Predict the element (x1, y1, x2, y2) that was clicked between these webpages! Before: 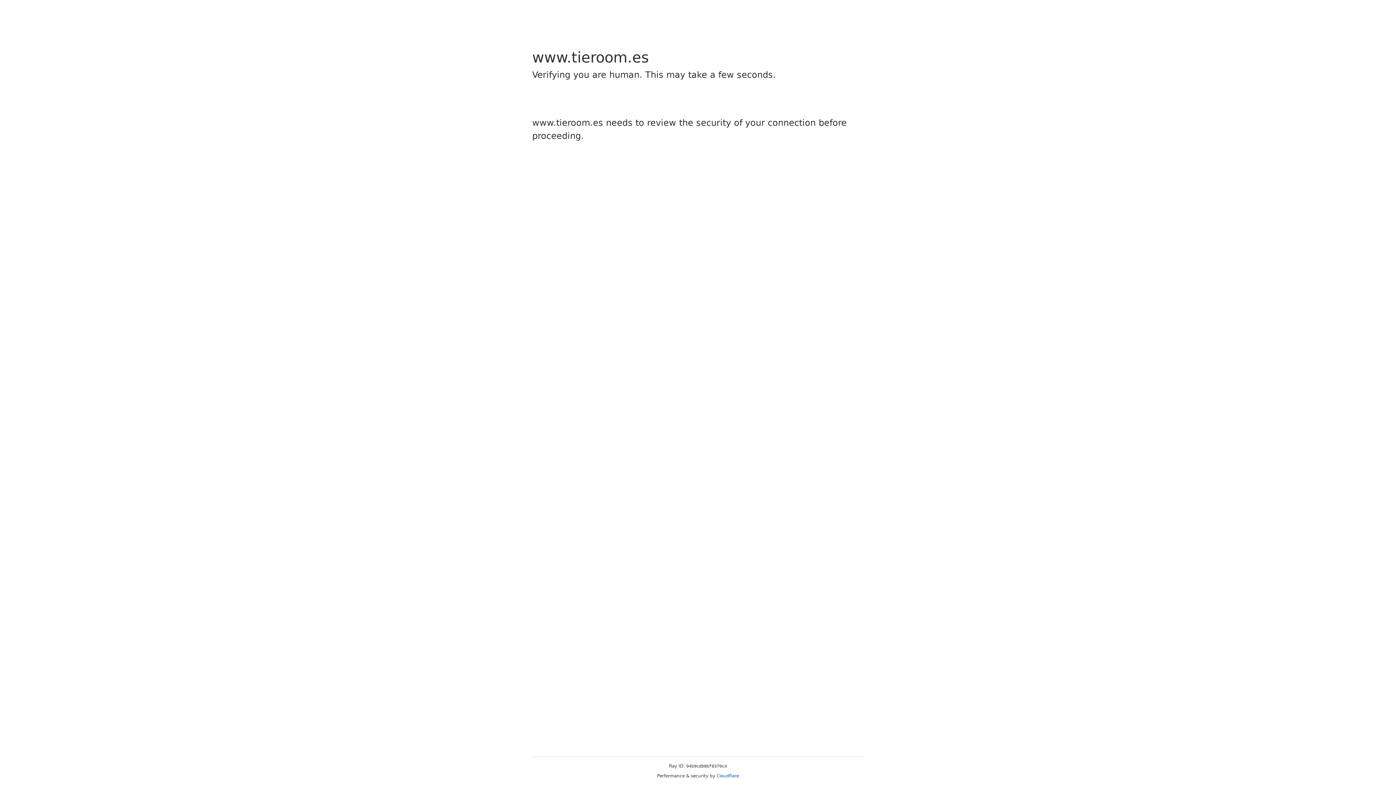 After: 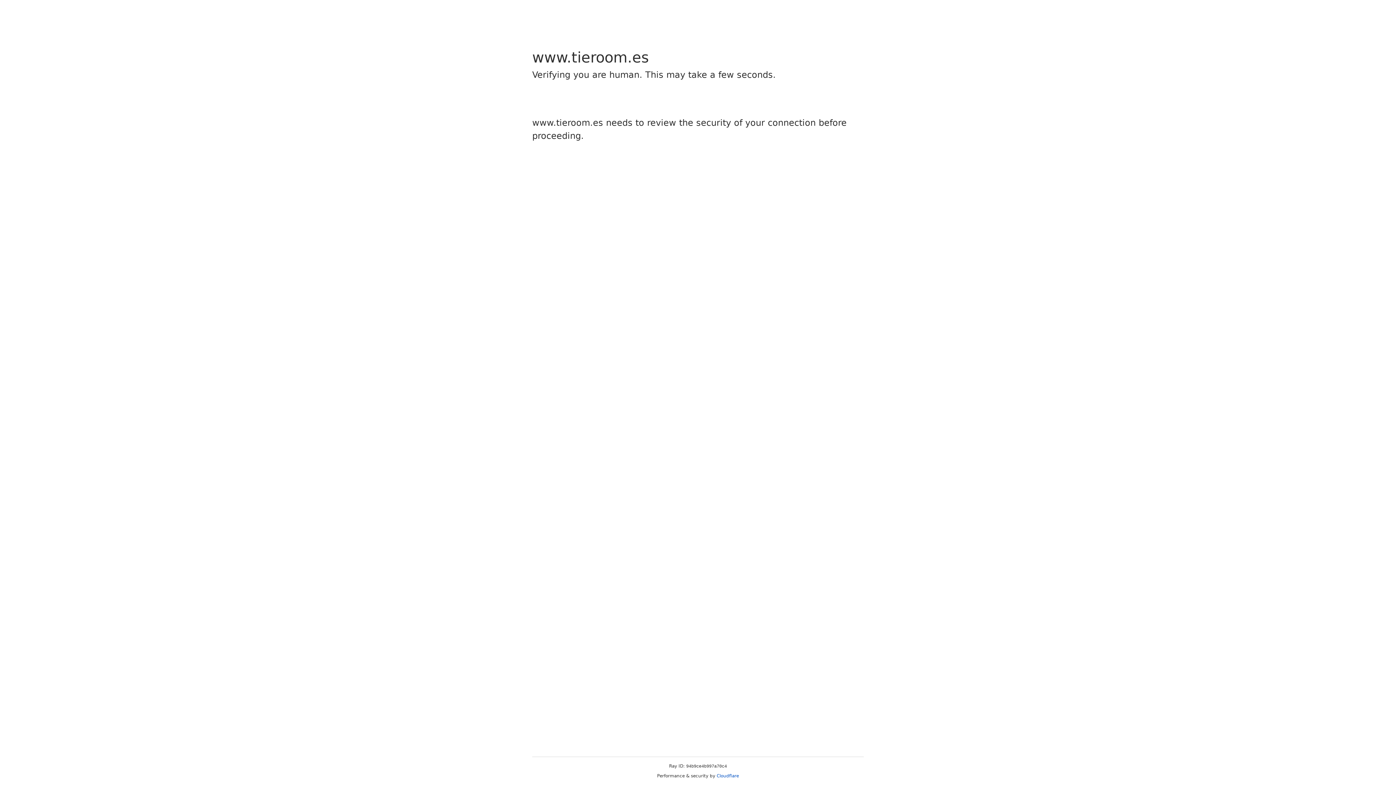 Action: bbox: (716, 773, 739, 778) label: Cloudflare